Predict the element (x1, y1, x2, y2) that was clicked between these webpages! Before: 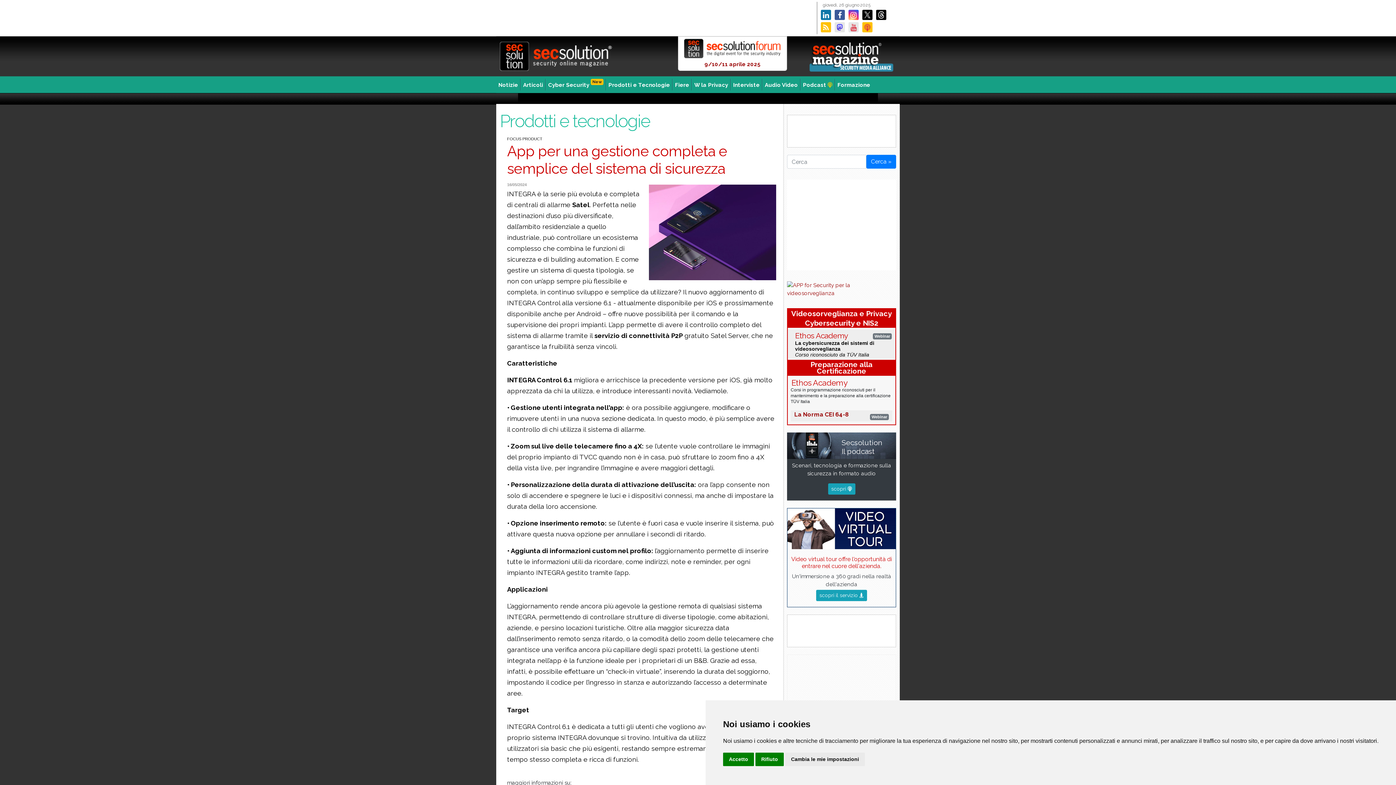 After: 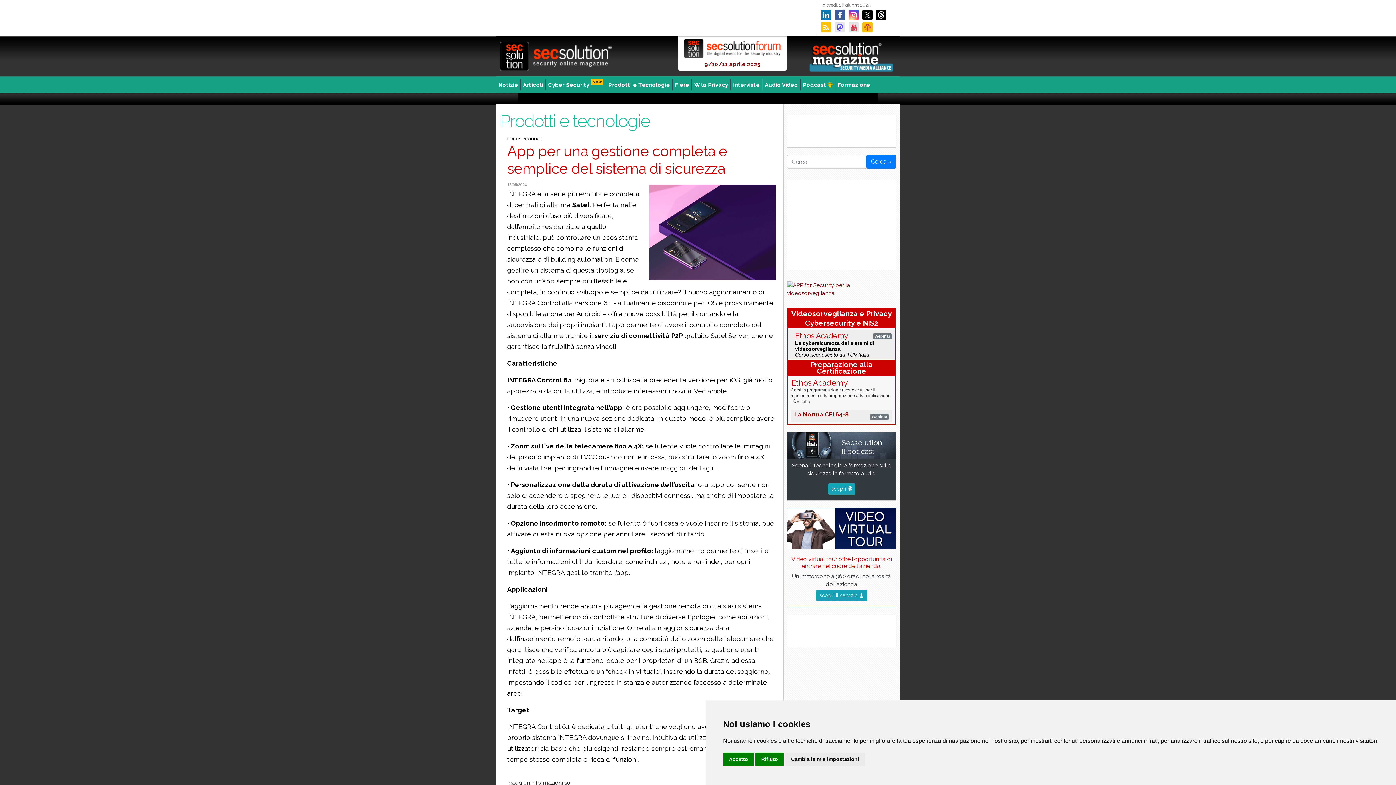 Action: bbox: (518, 93, 878, 104)